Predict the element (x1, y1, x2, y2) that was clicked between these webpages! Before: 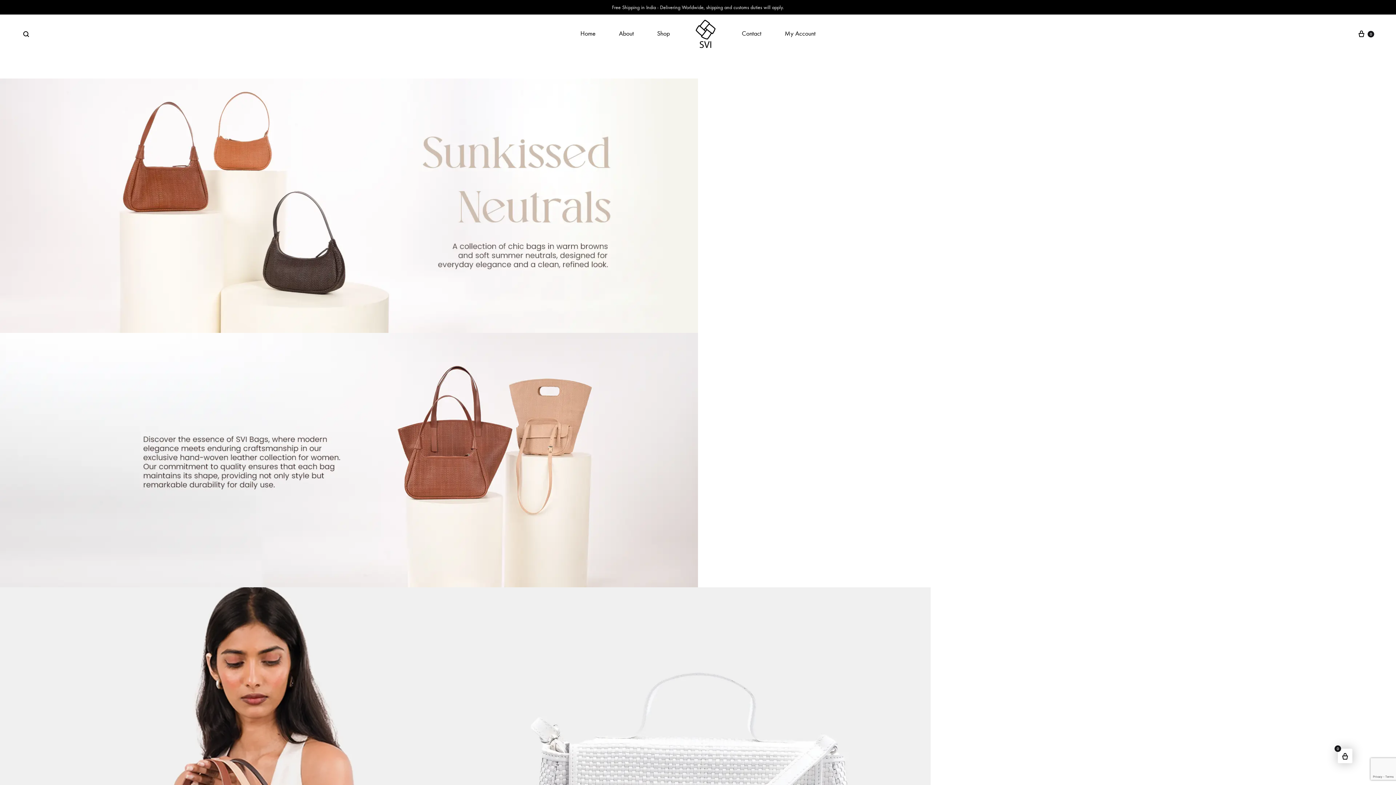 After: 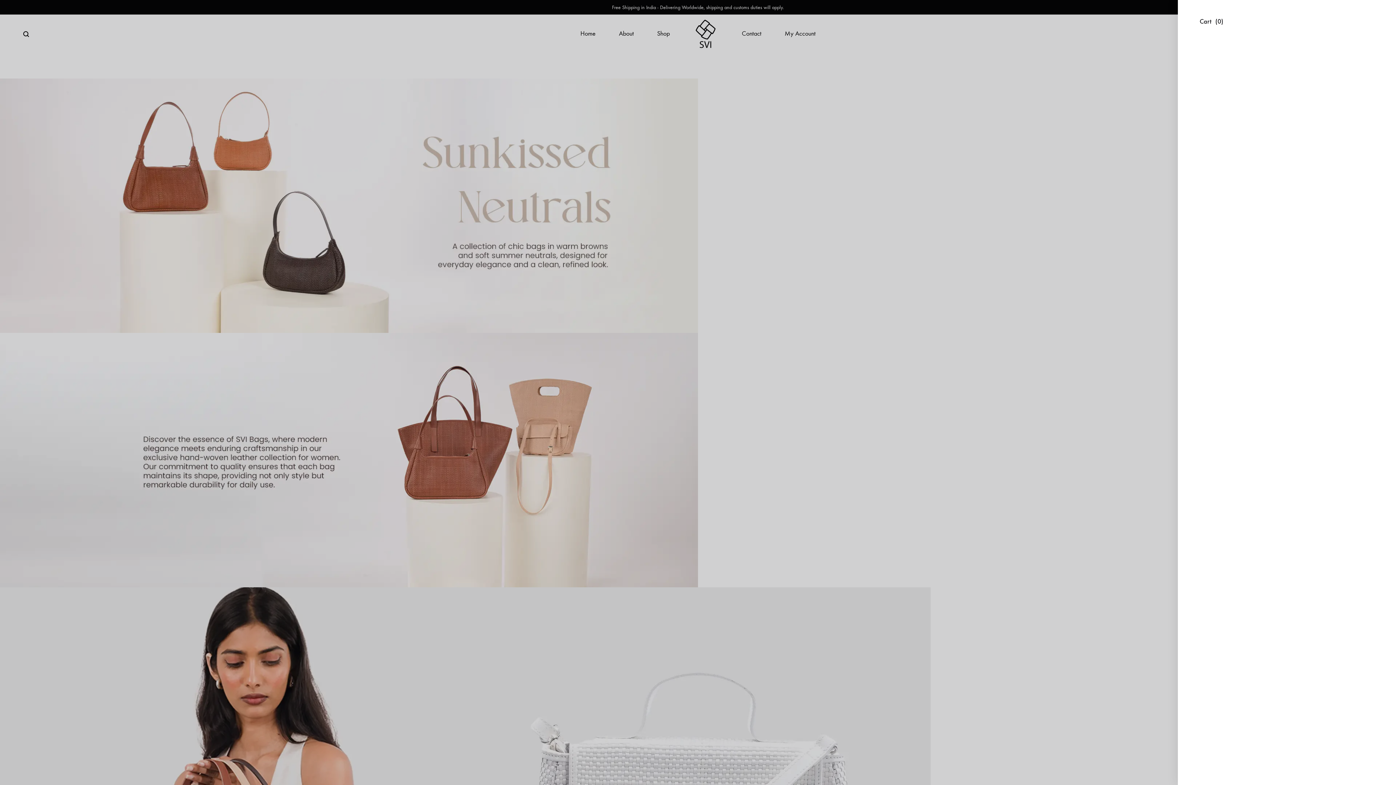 Action: bbox: (1338, 749, 1352, 763) label: 0